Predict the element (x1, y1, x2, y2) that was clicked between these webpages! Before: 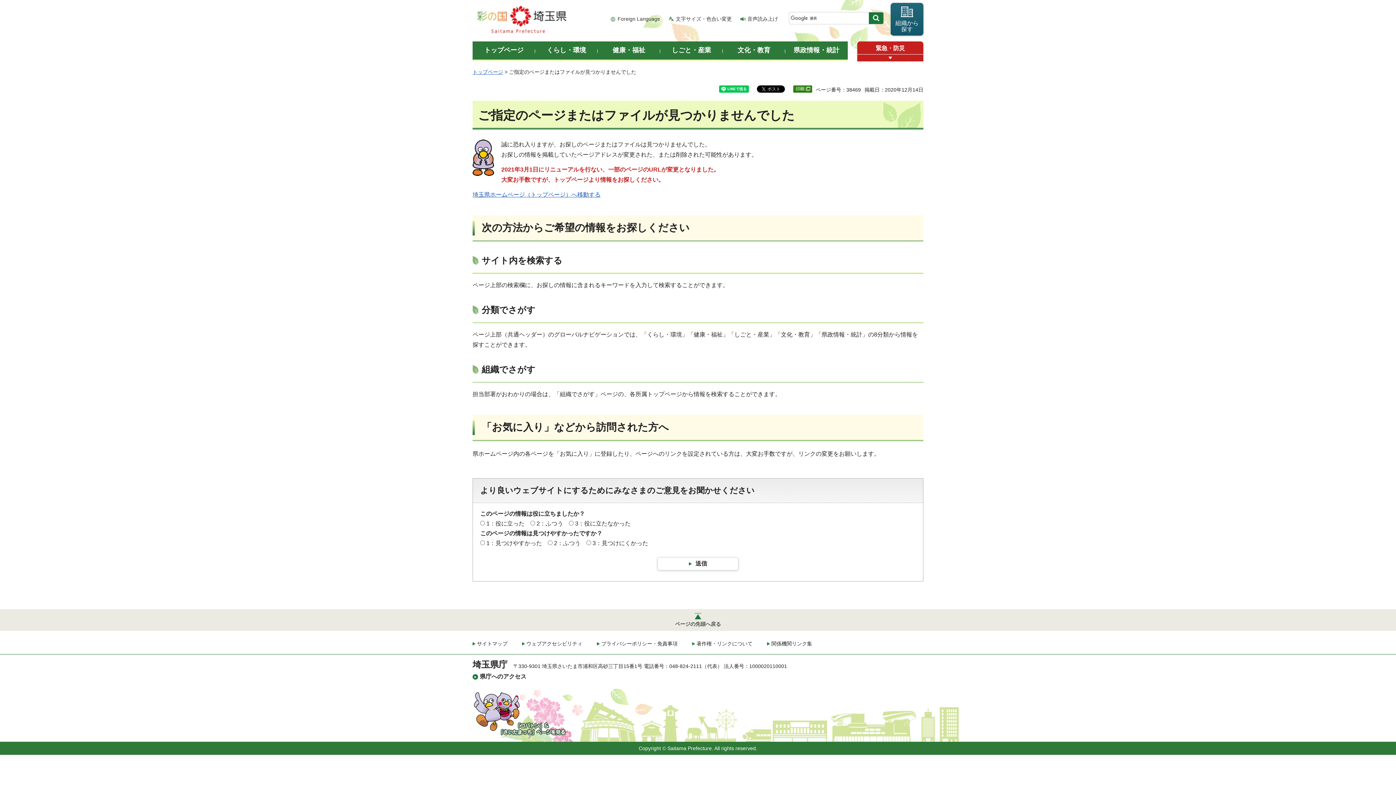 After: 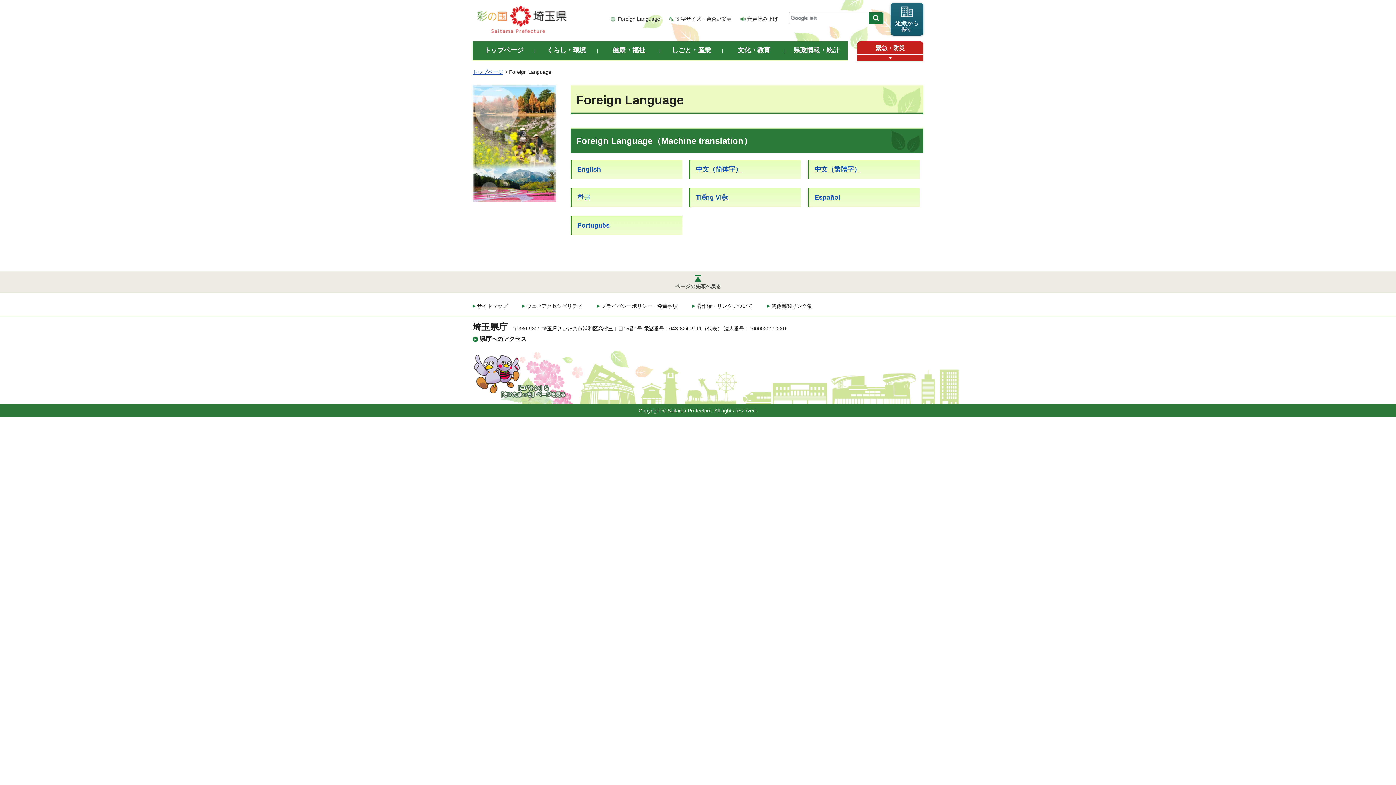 Action: label: Foreign Language bbox: (610, 16, 660, 21)